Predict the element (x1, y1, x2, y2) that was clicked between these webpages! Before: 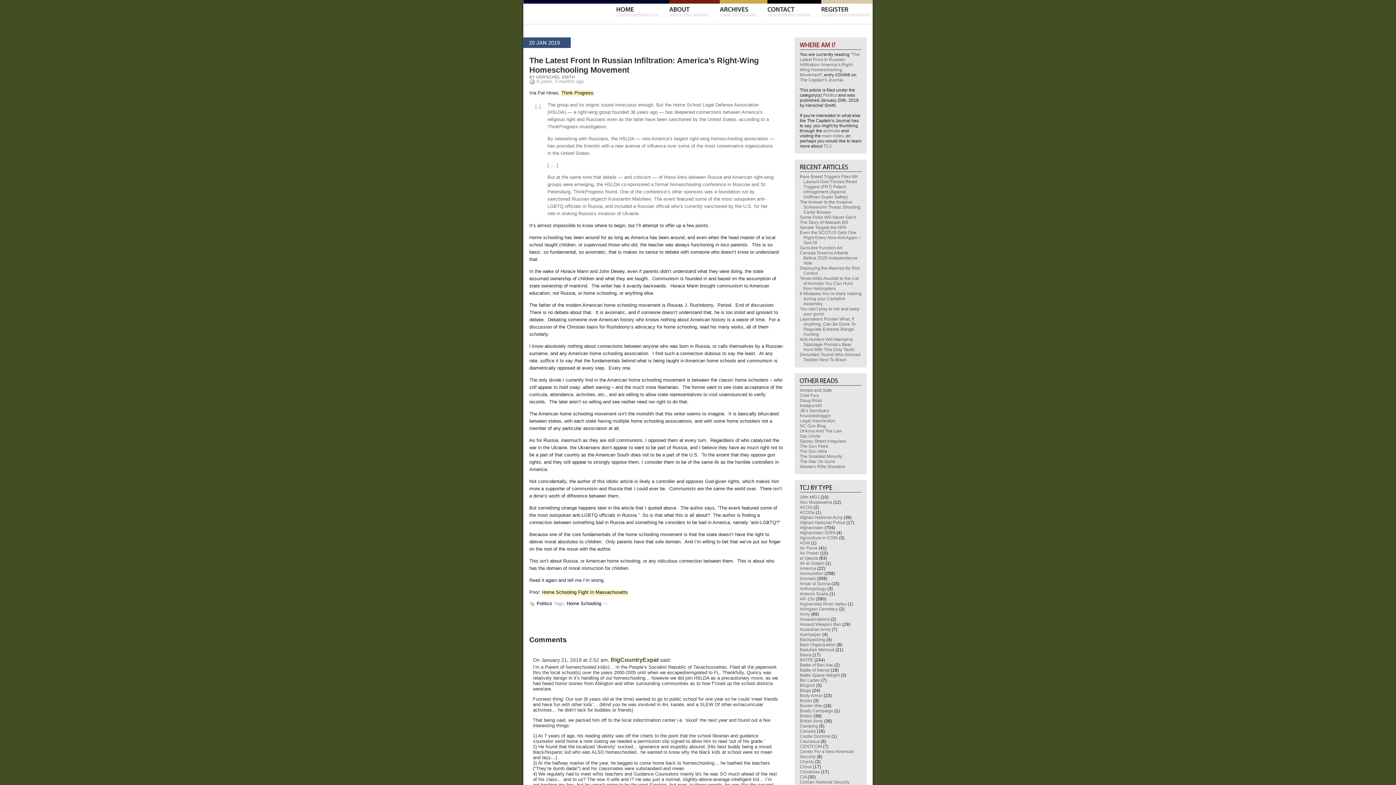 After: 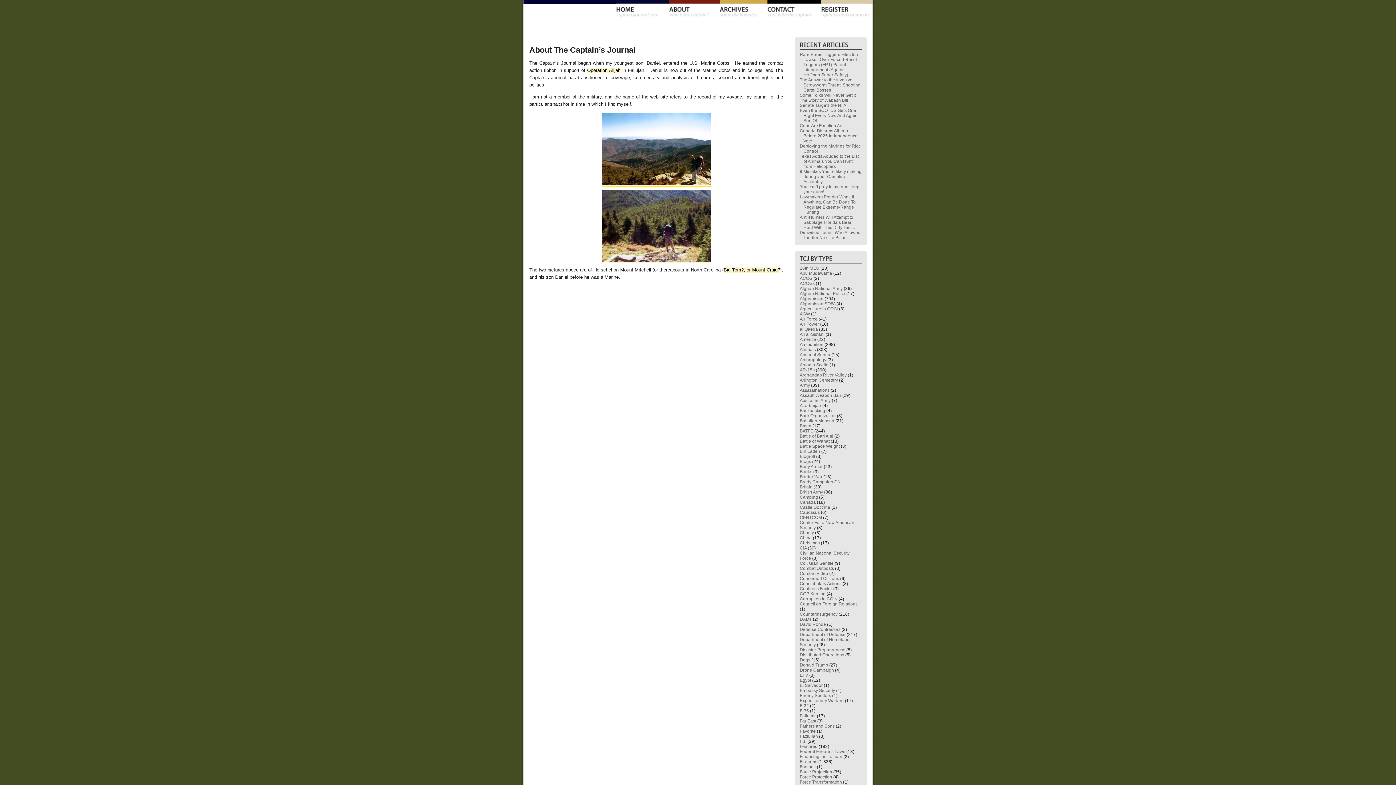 Action: bbox: (823, 143, 831, 148) label: TCJ